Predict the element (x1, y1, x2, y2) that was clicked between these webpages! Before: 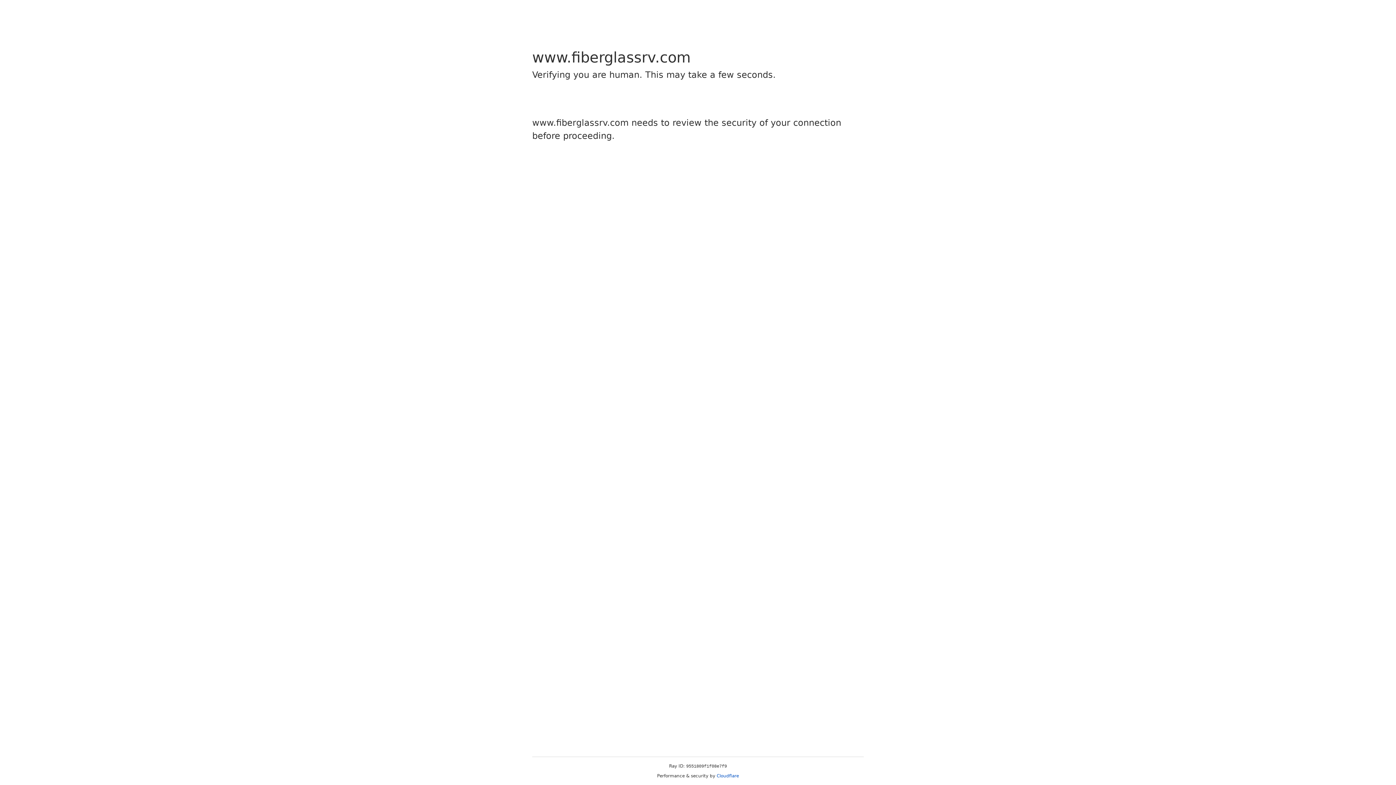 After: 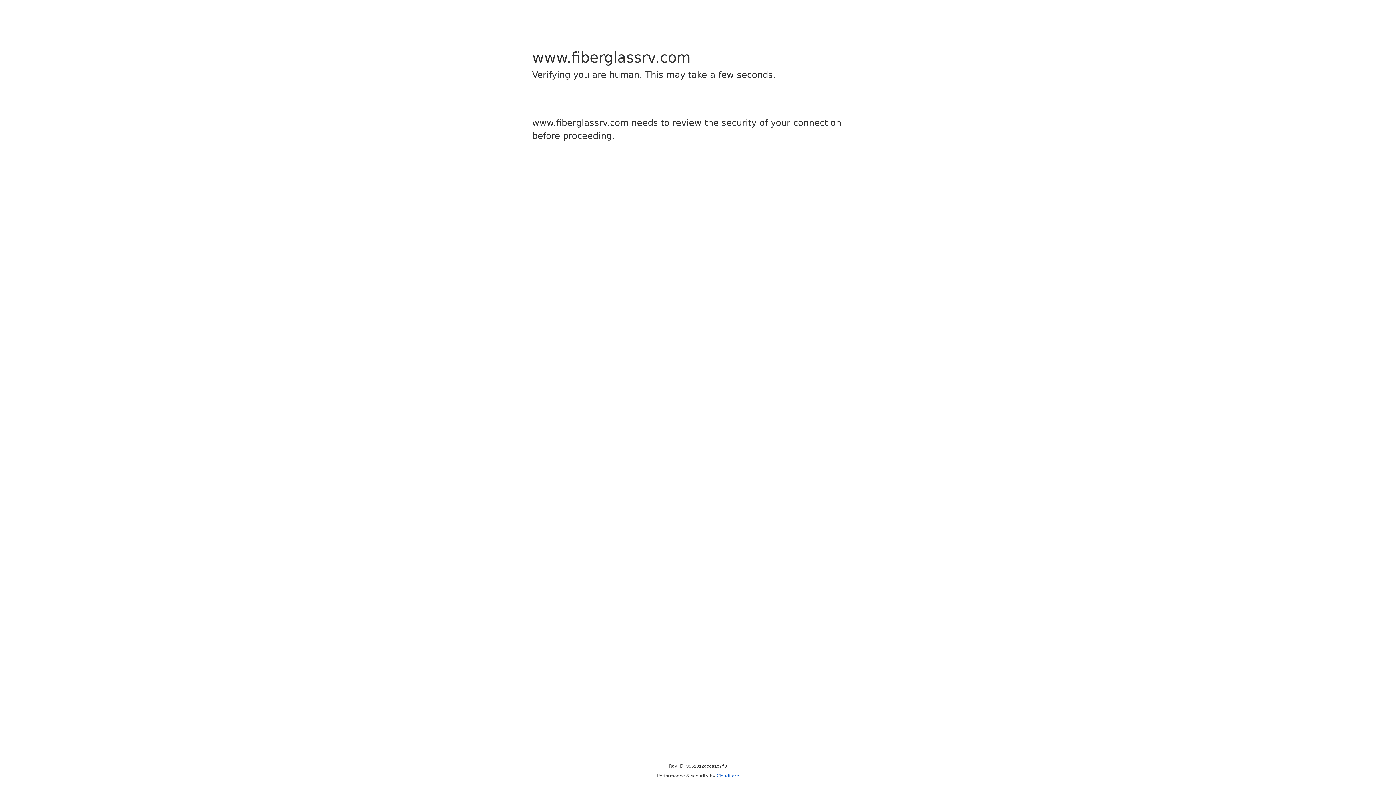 Action: label: Cloudflare bbox: (716, 773, 739, 778)